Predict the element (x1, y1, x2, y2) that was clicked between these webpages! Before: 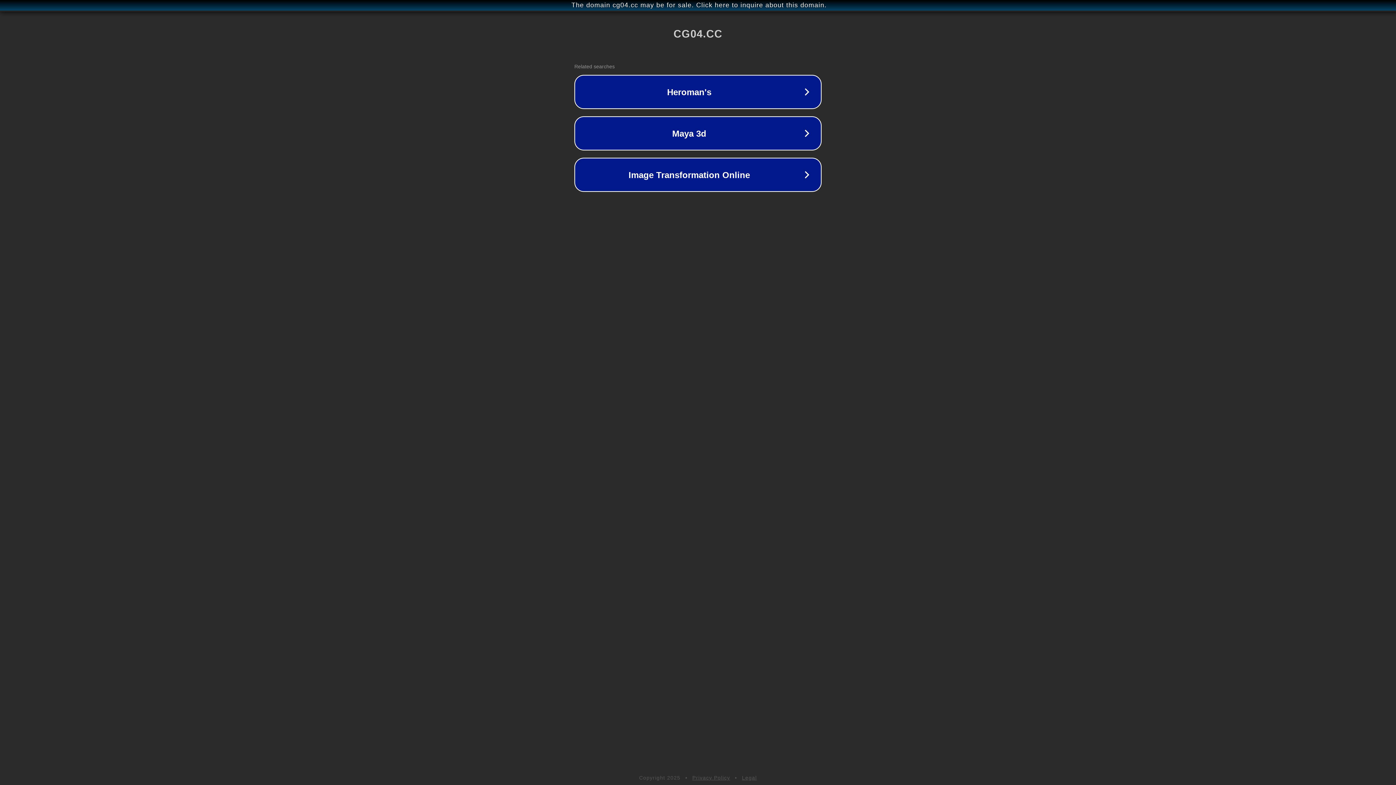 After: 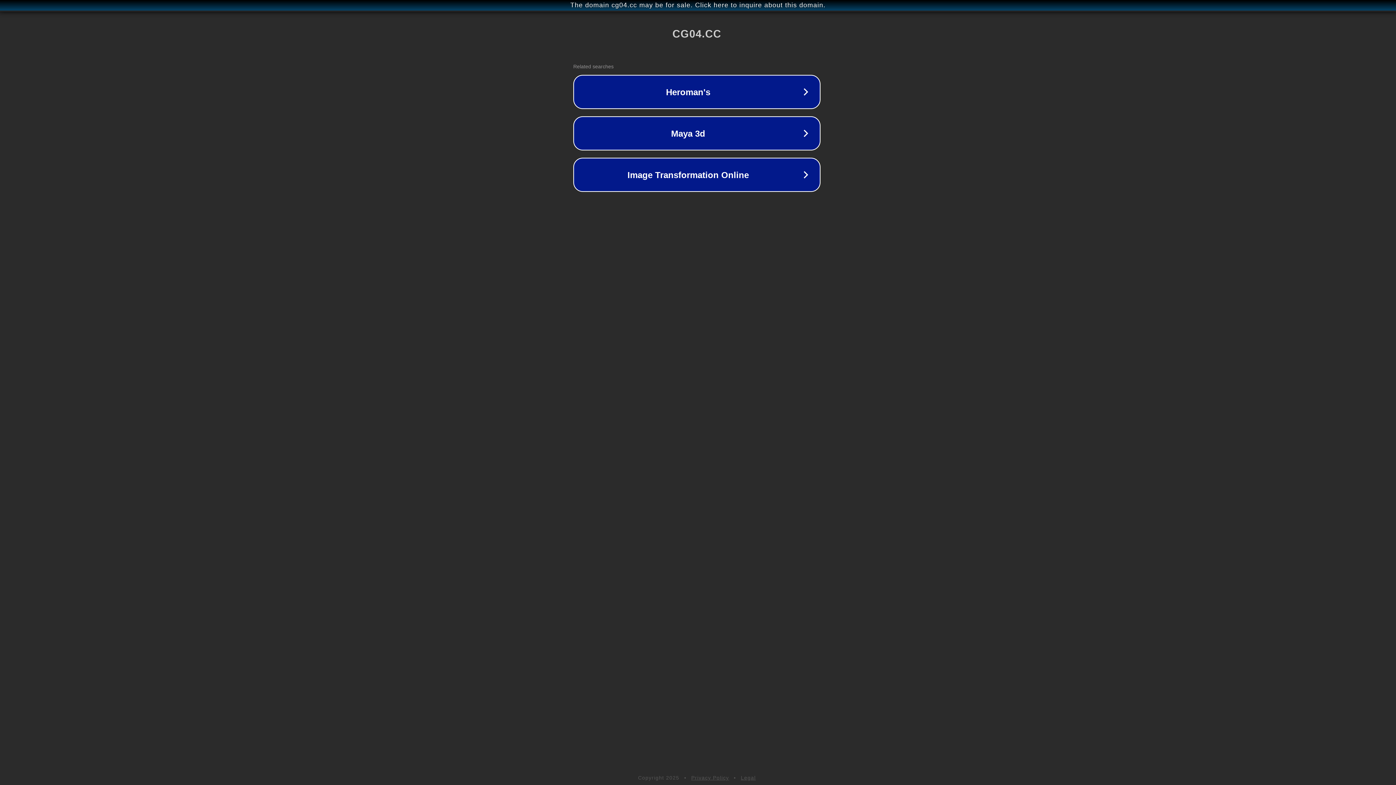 Action: bbox: (1, 1, 1397, 9) label: The domain cg04.cc may be for sale. Click here to inquire about this domain.